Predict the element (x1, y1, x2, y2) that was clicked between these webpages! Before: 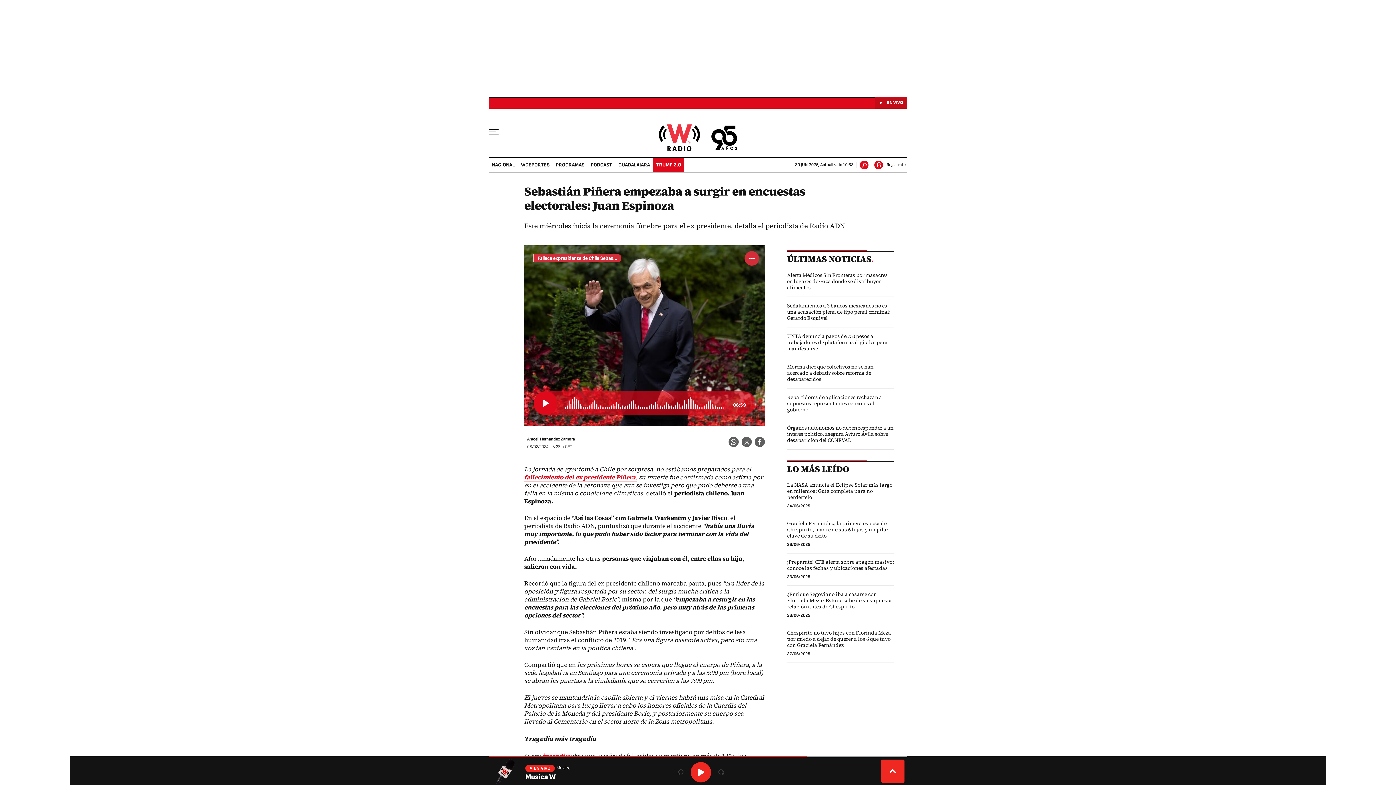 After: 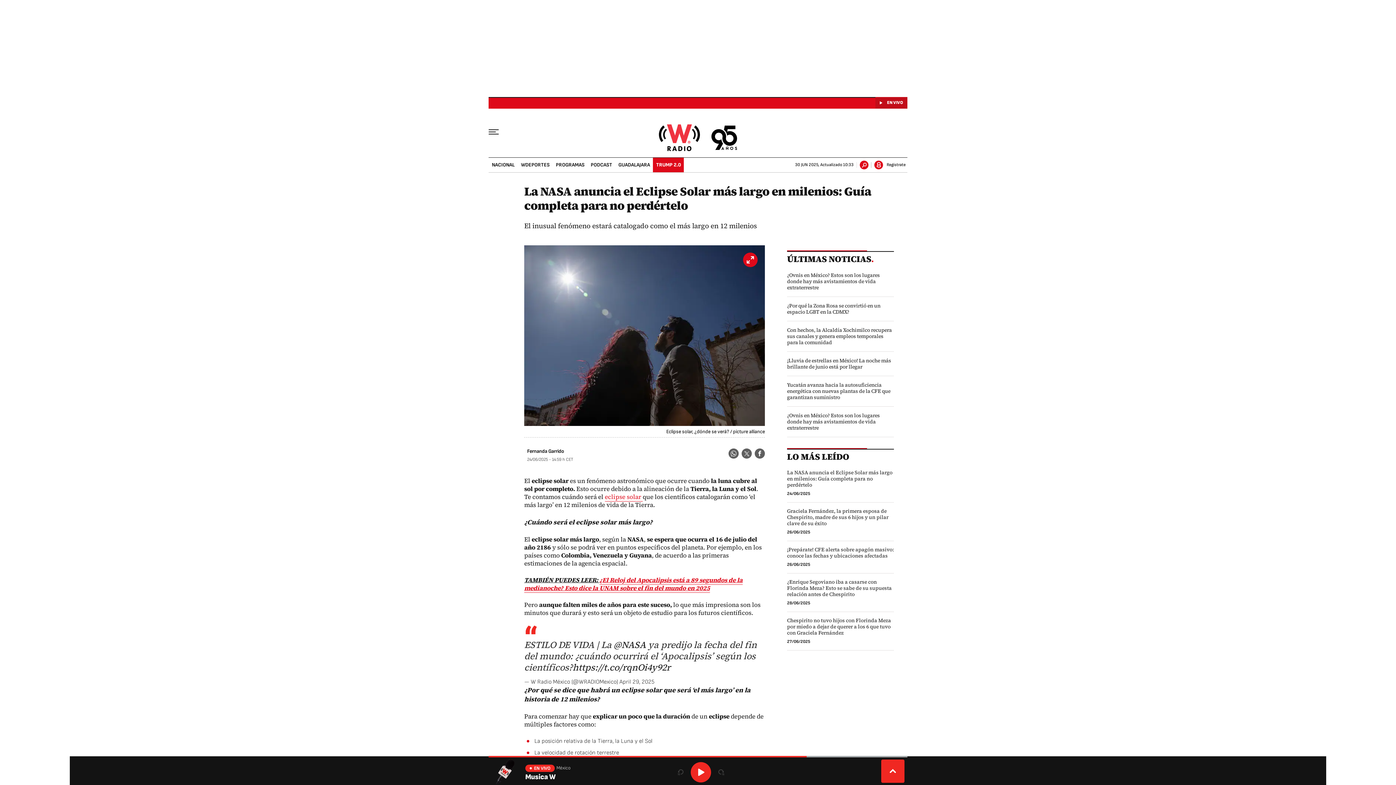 Action: label: La NASA anuncia el Eclipse Solar más largo en milenios: Guía completa para no perdértelo bbox: (787, 482, 894, 500)